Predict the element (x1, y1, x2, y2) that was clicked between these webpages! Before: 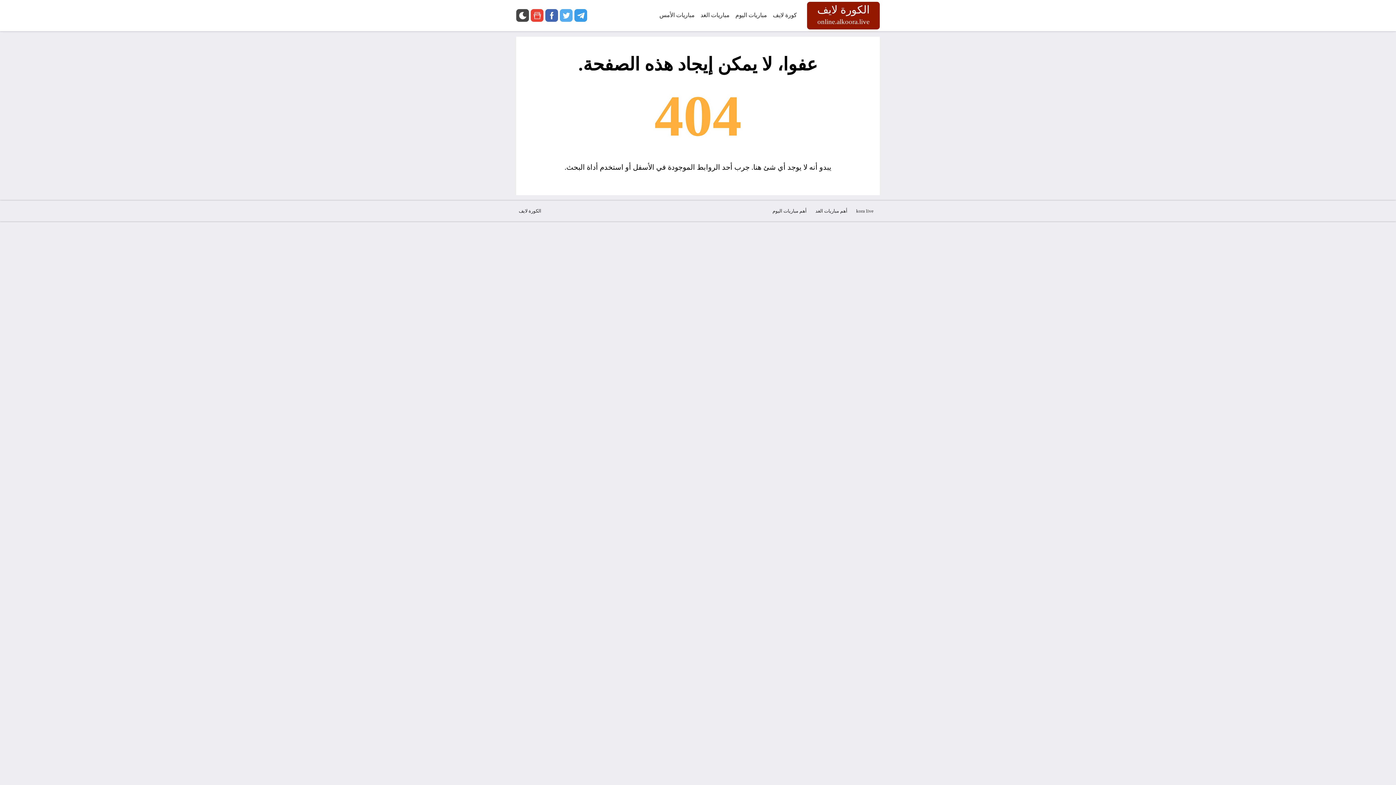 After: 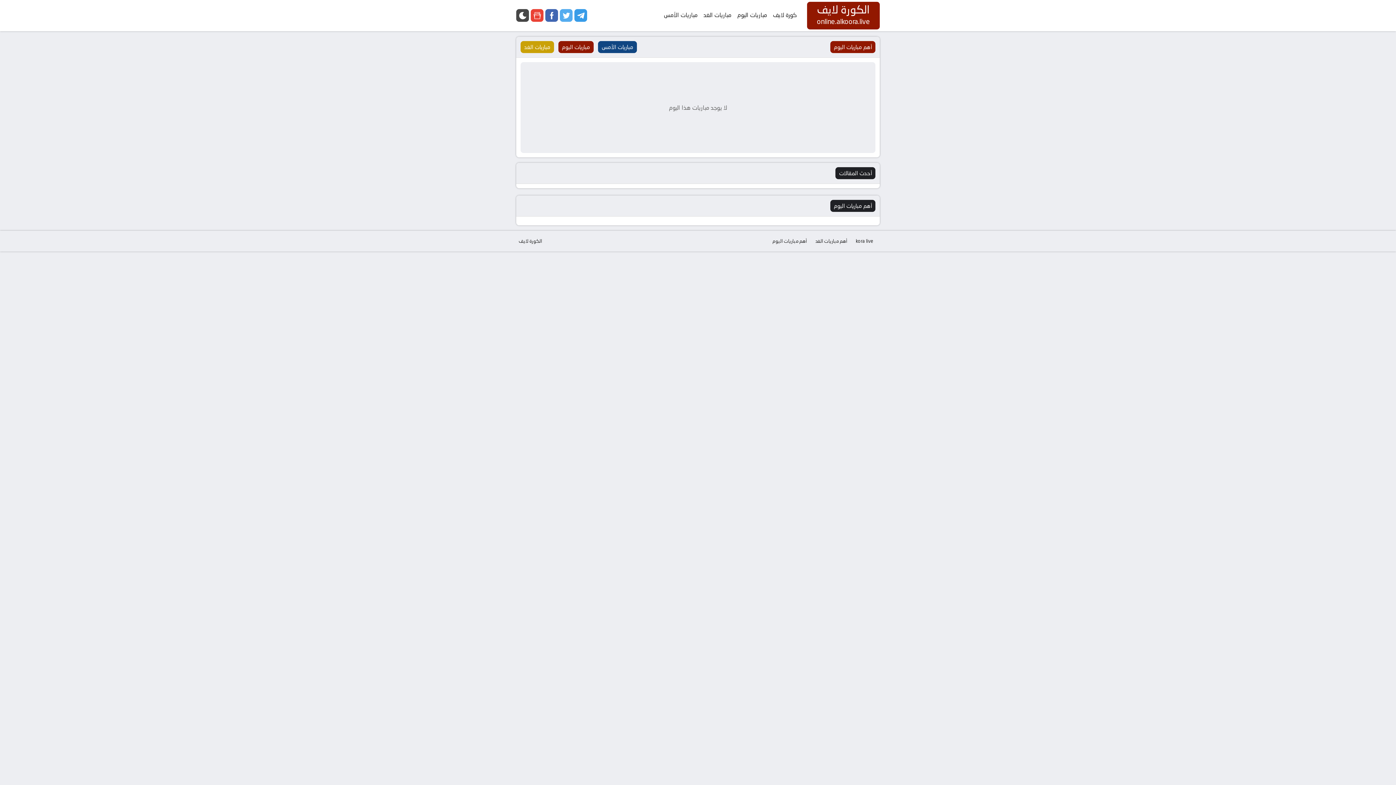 Action: label: مباريات اليوم bbox: (732, 0, 770, 30)